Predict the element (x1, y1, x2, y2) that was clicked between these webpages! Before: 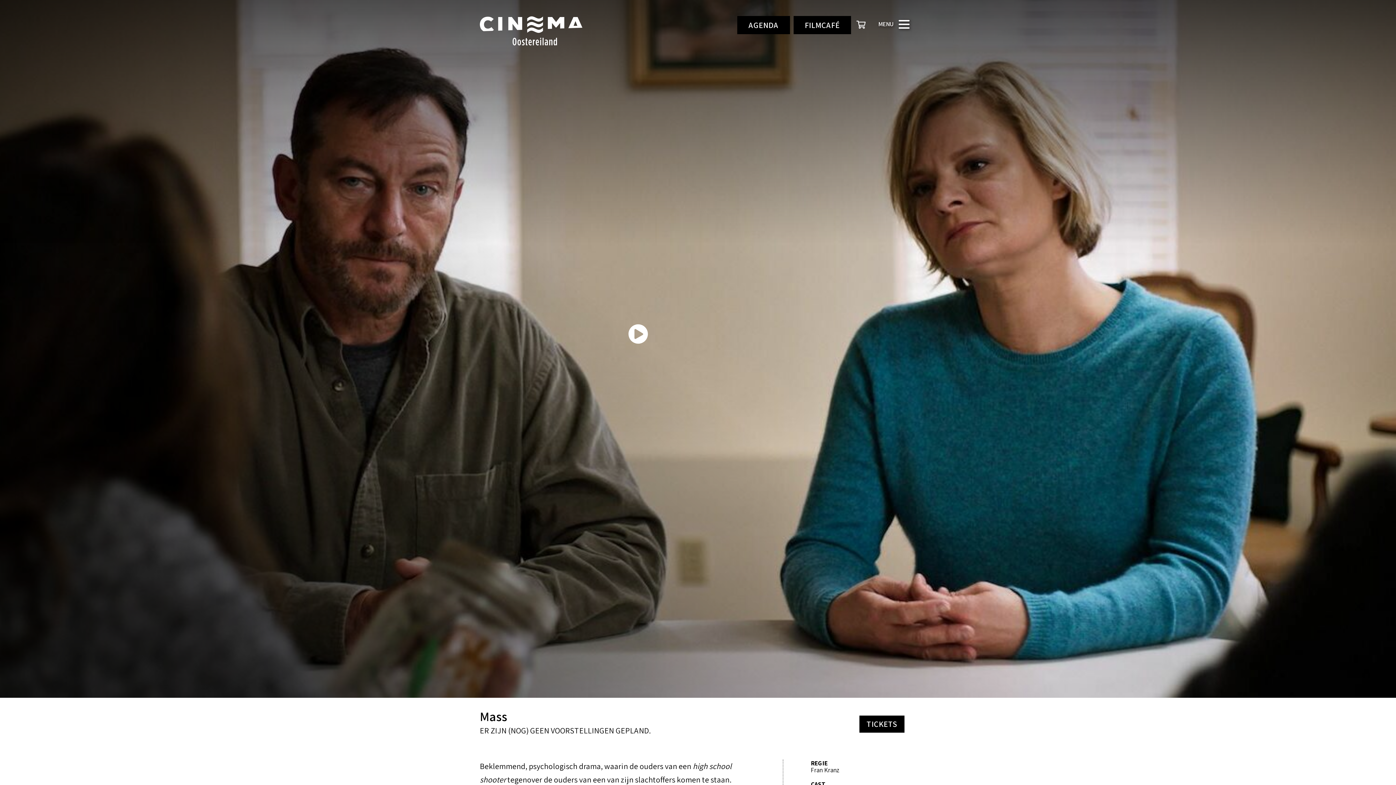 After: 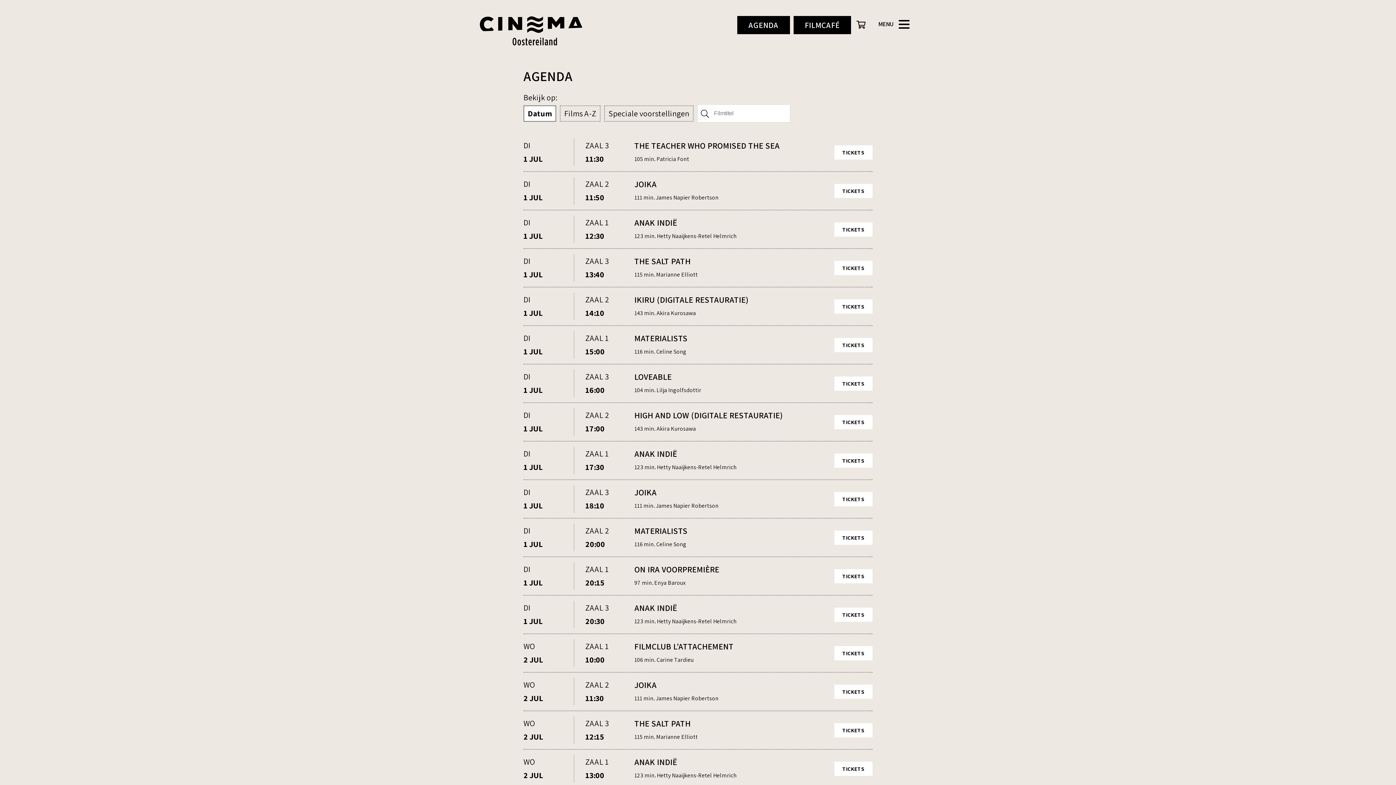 Action: bbox: (737, 15, 790, 34) label: AGENDA